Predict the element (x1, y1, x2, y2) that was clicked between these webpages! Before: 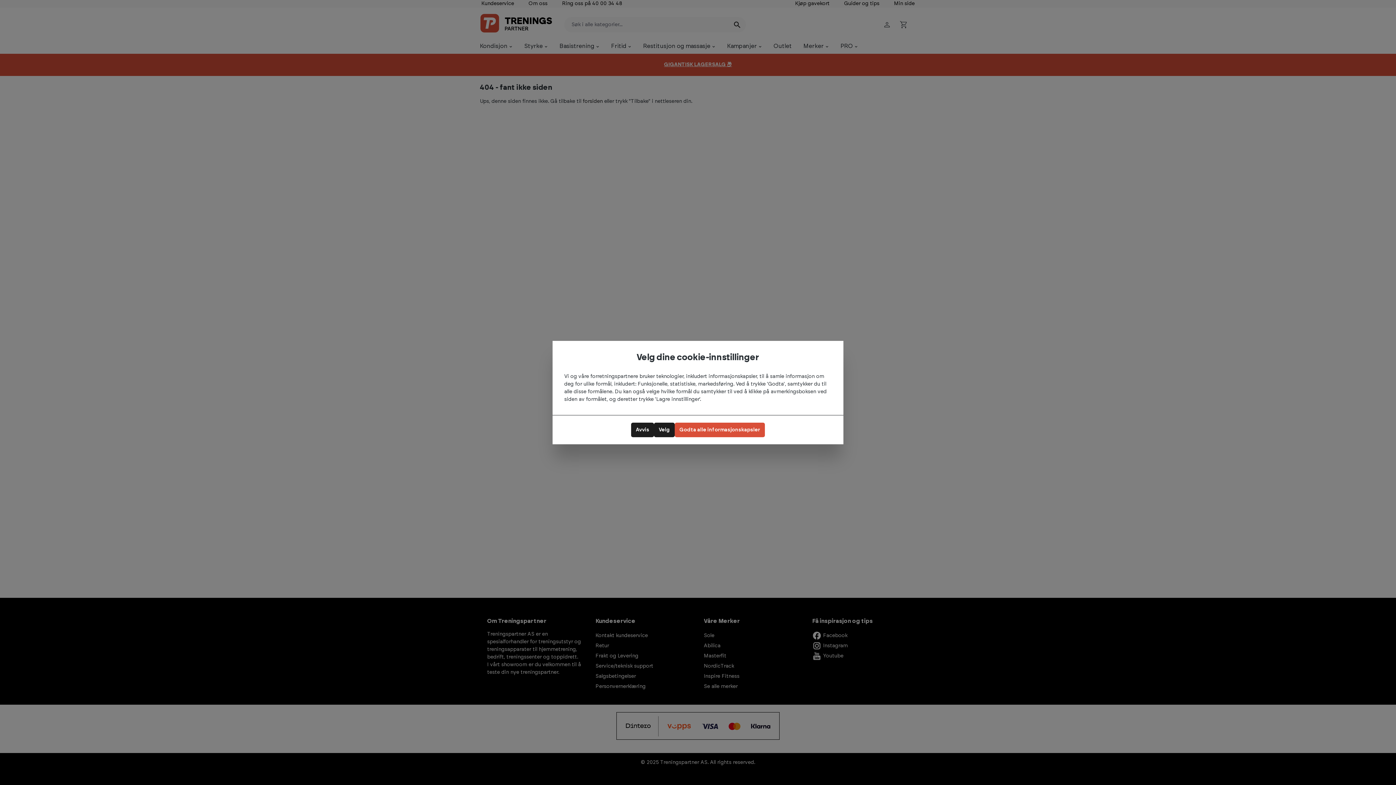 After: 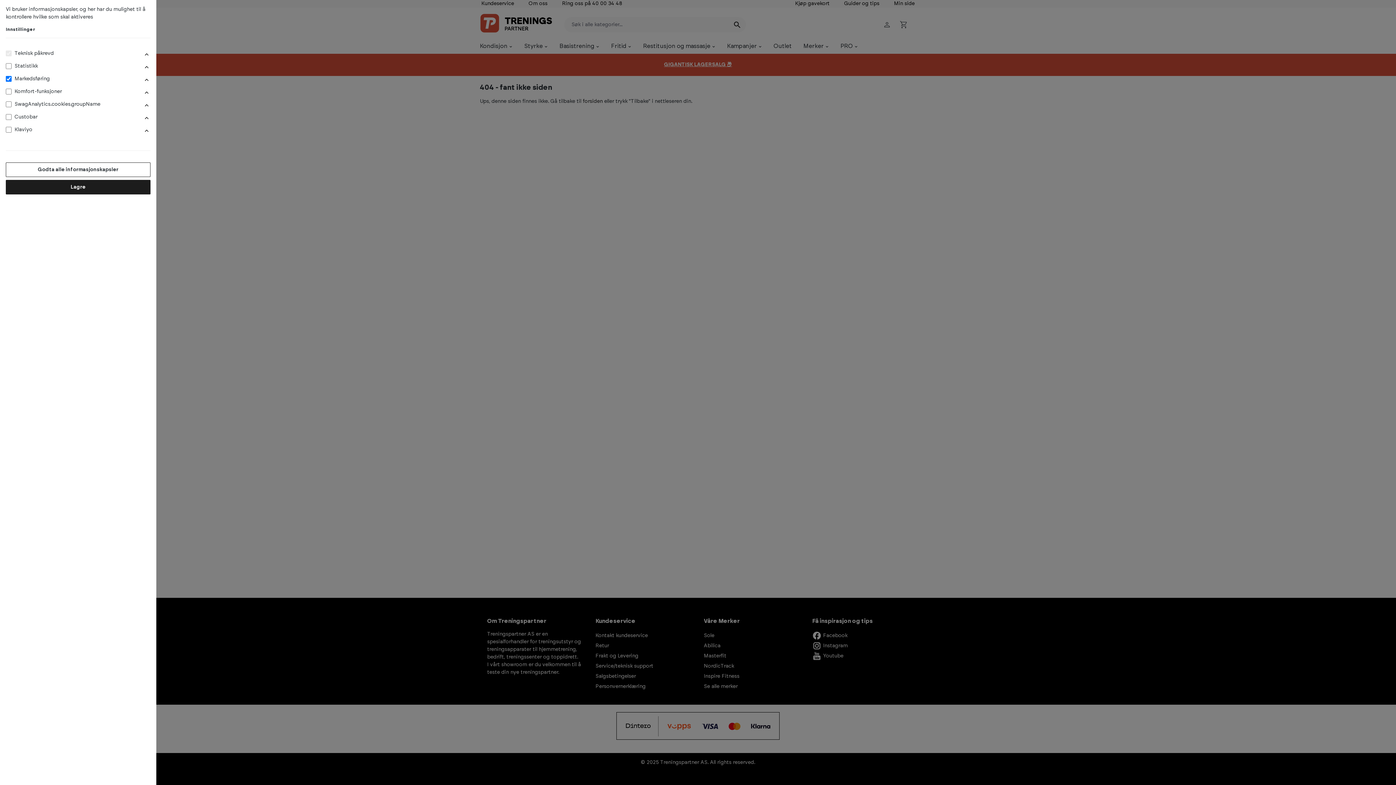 Action: label: Velg bbox: (654, 422, 674, 437)